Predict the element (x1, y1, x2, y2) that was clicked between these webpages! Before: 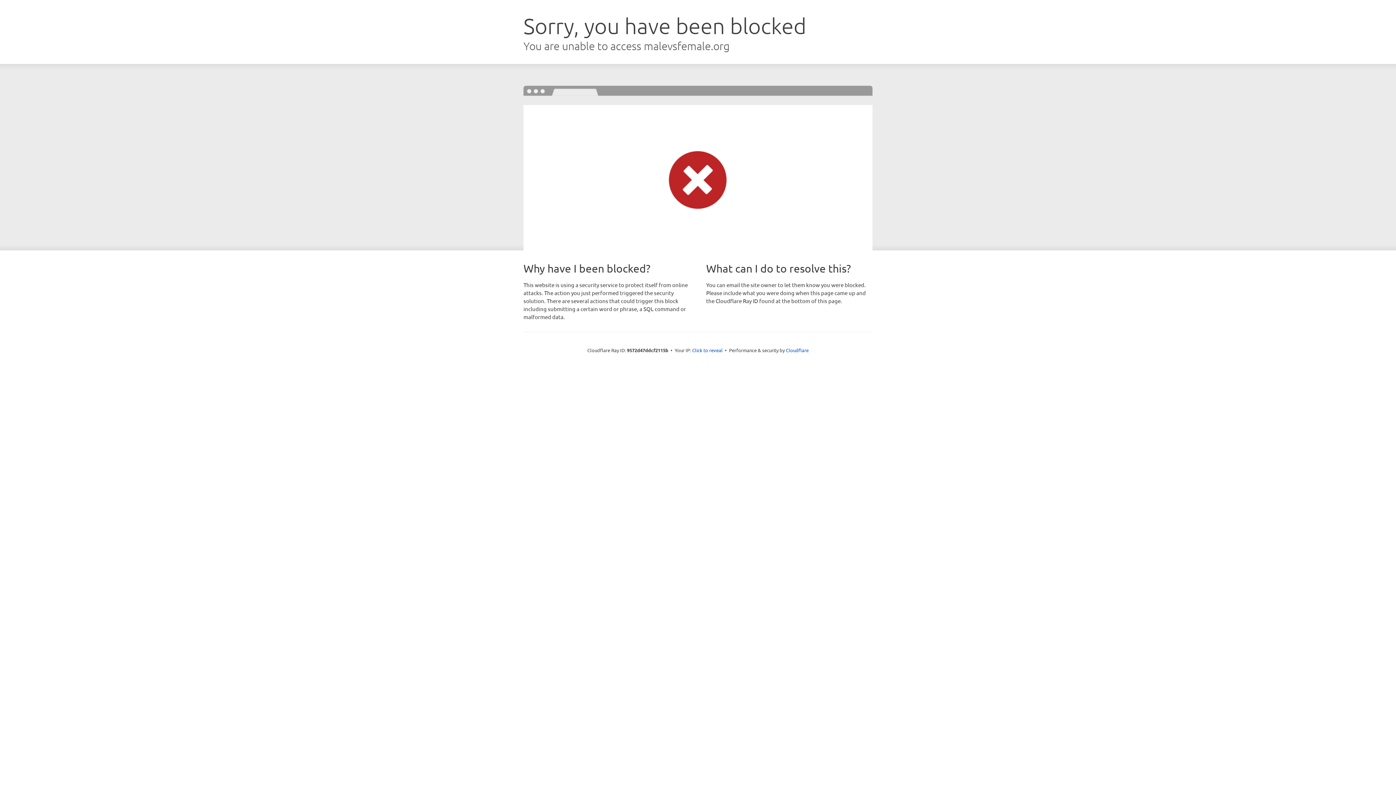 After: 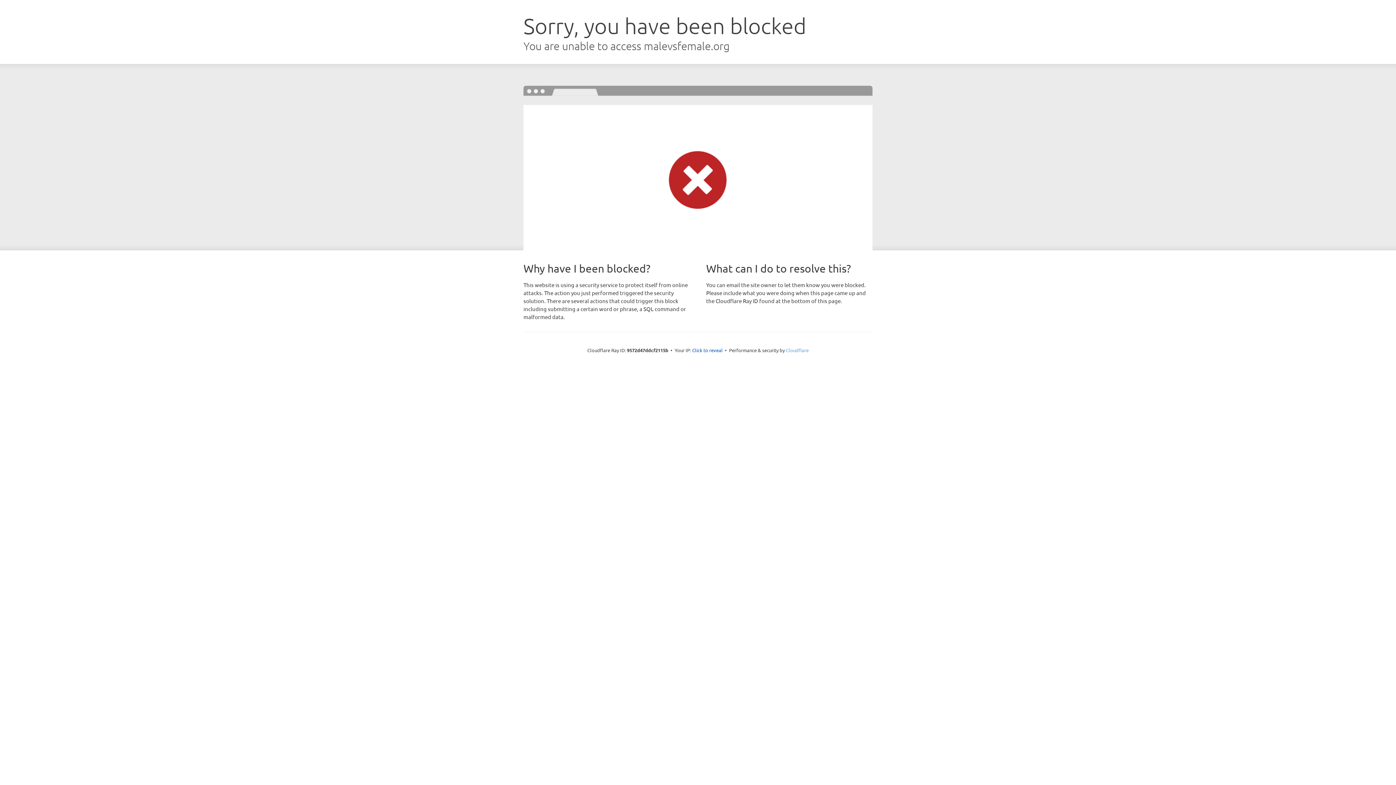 Action: label: Cloudflare bbox: (786, 347, 808, 353)